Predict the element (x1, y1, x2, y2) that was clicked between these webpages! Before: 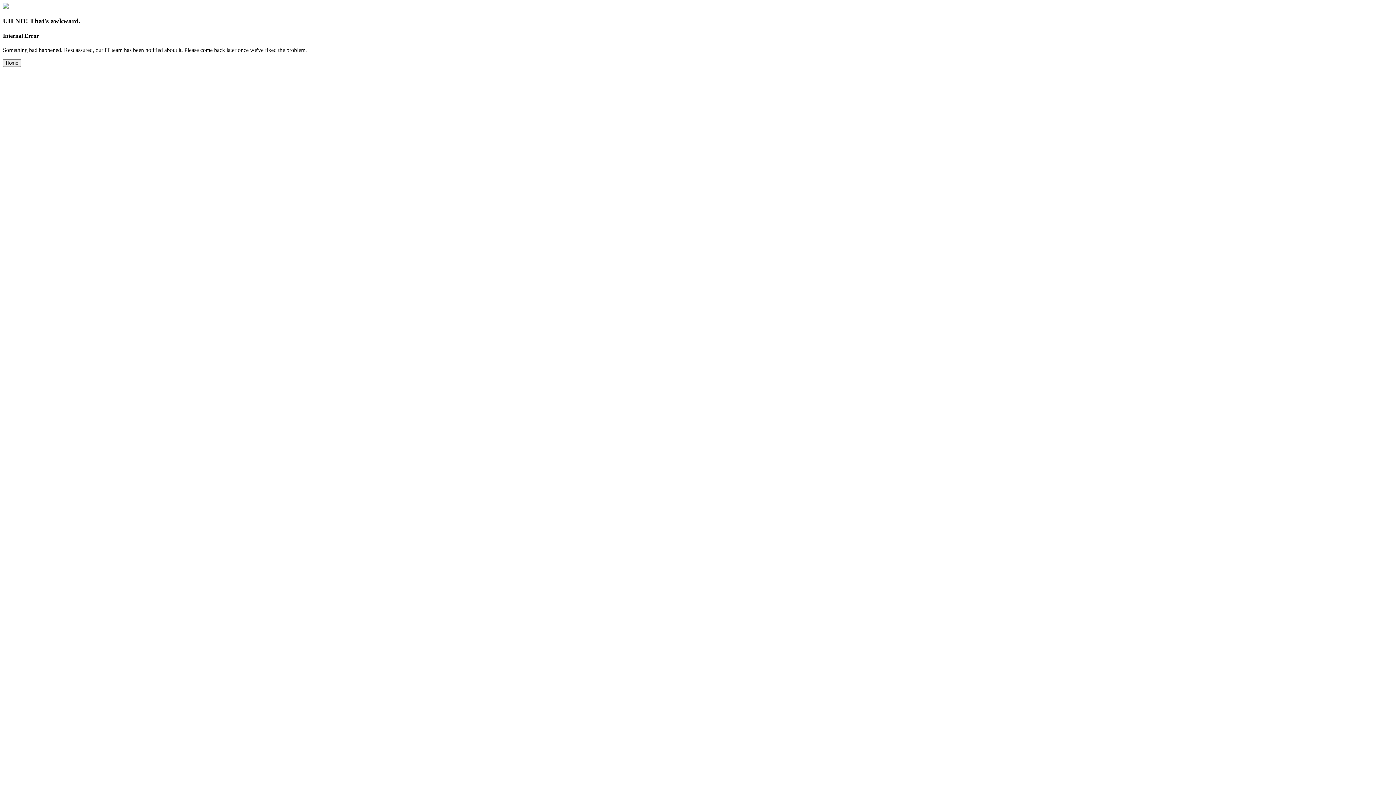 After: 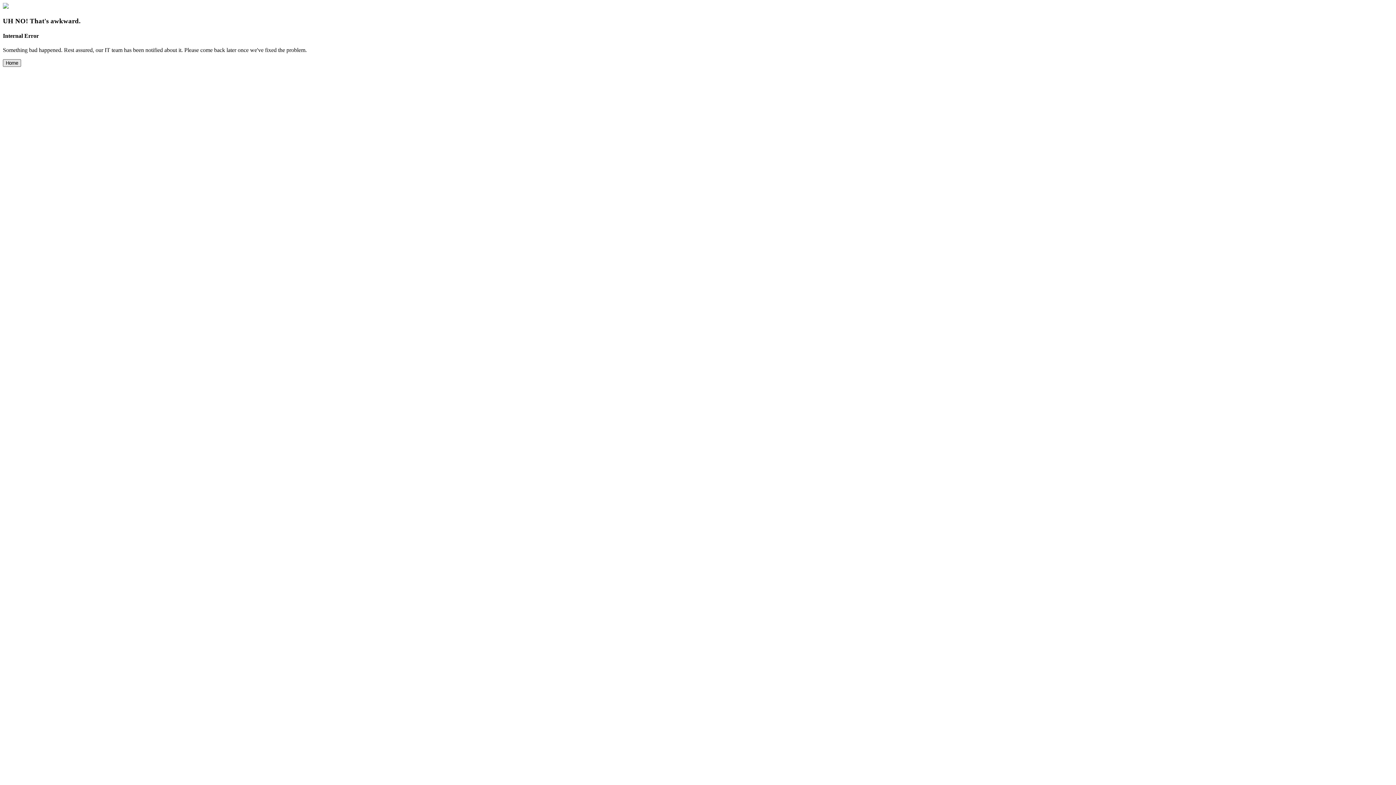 Action: label: Home bbox: (2, 59, 21, 67)